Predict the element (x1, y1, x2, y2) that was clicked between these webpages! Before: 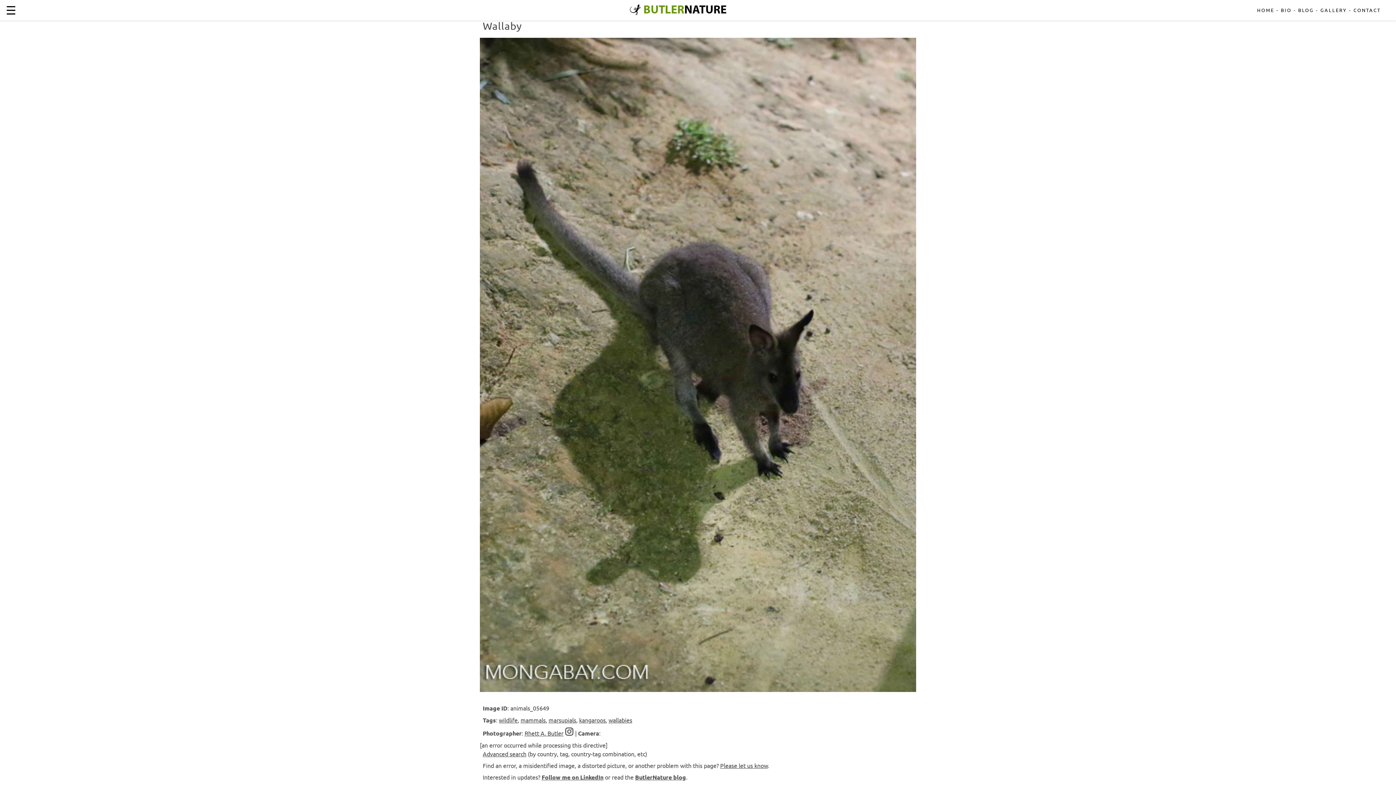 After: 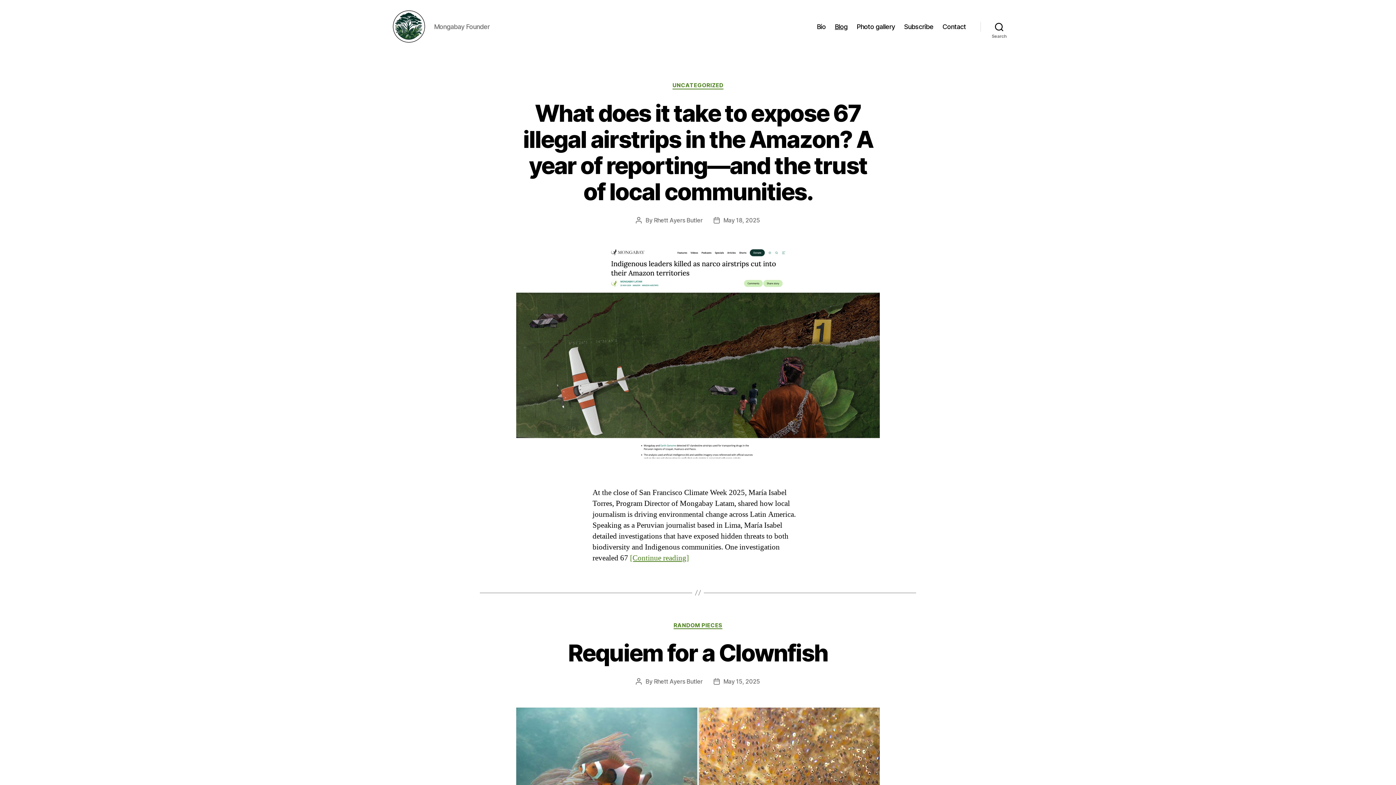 Action: bbox: (635, 773, 686, 781) label: ButlerNature blog